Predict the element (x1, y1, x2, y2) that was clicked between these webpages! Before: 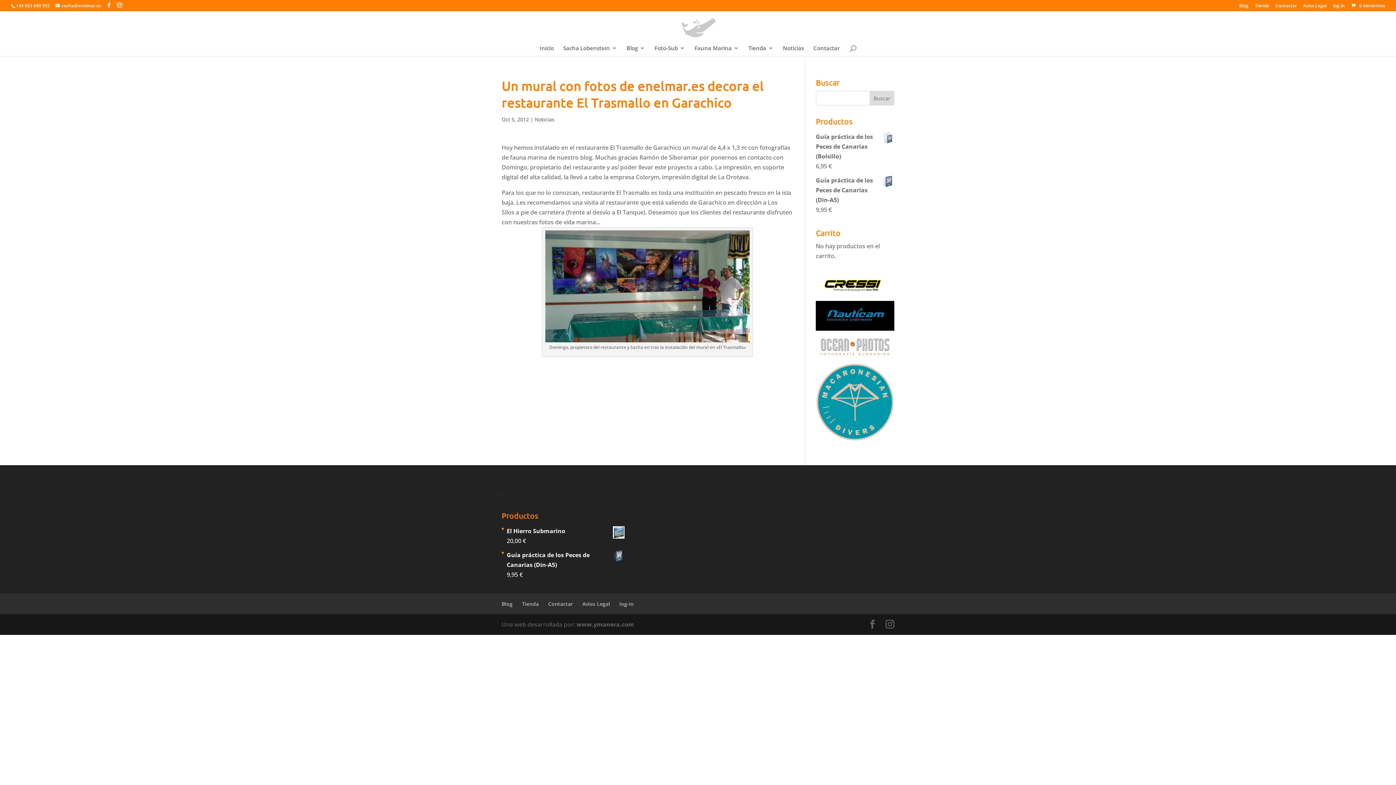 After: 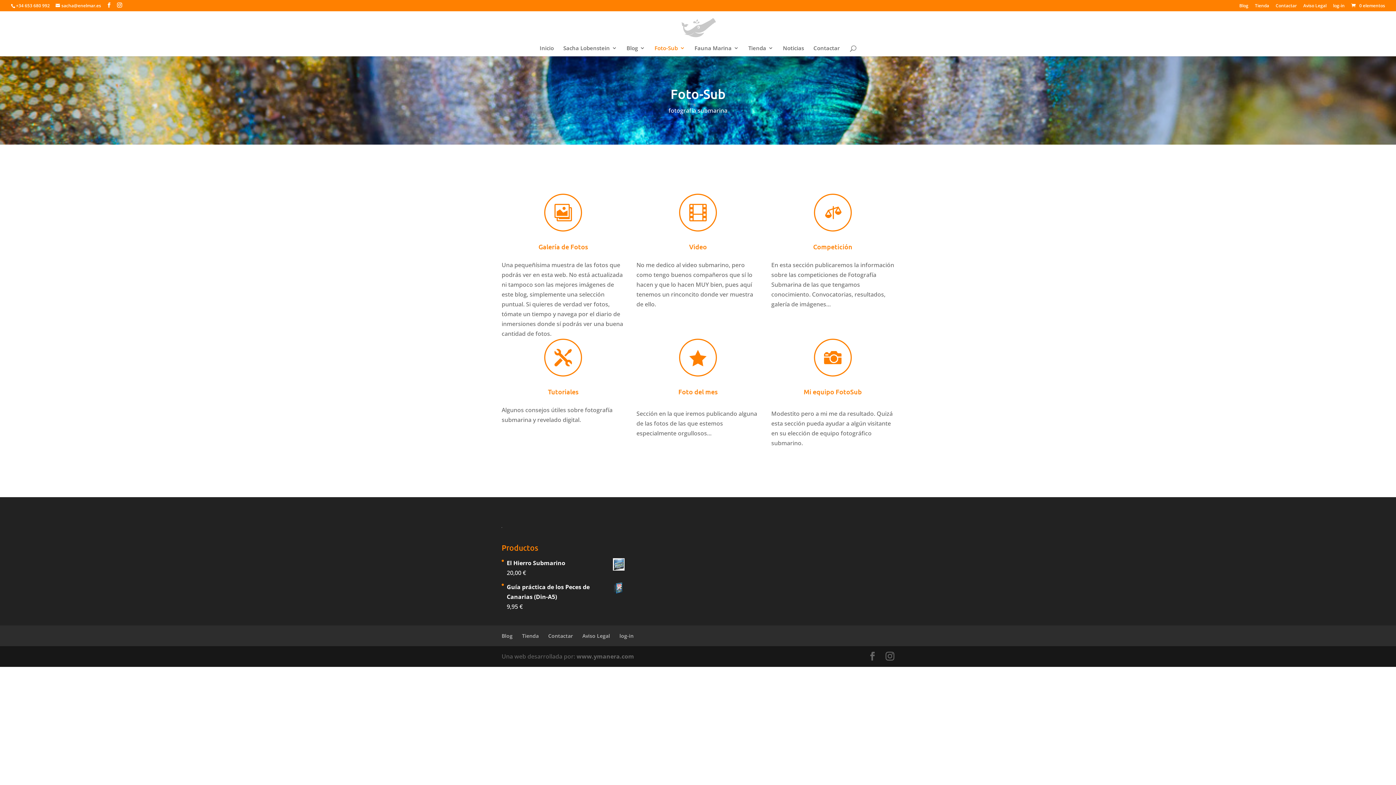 Action: bbox: (654, 45, 685, 56) label: Foto-Sub